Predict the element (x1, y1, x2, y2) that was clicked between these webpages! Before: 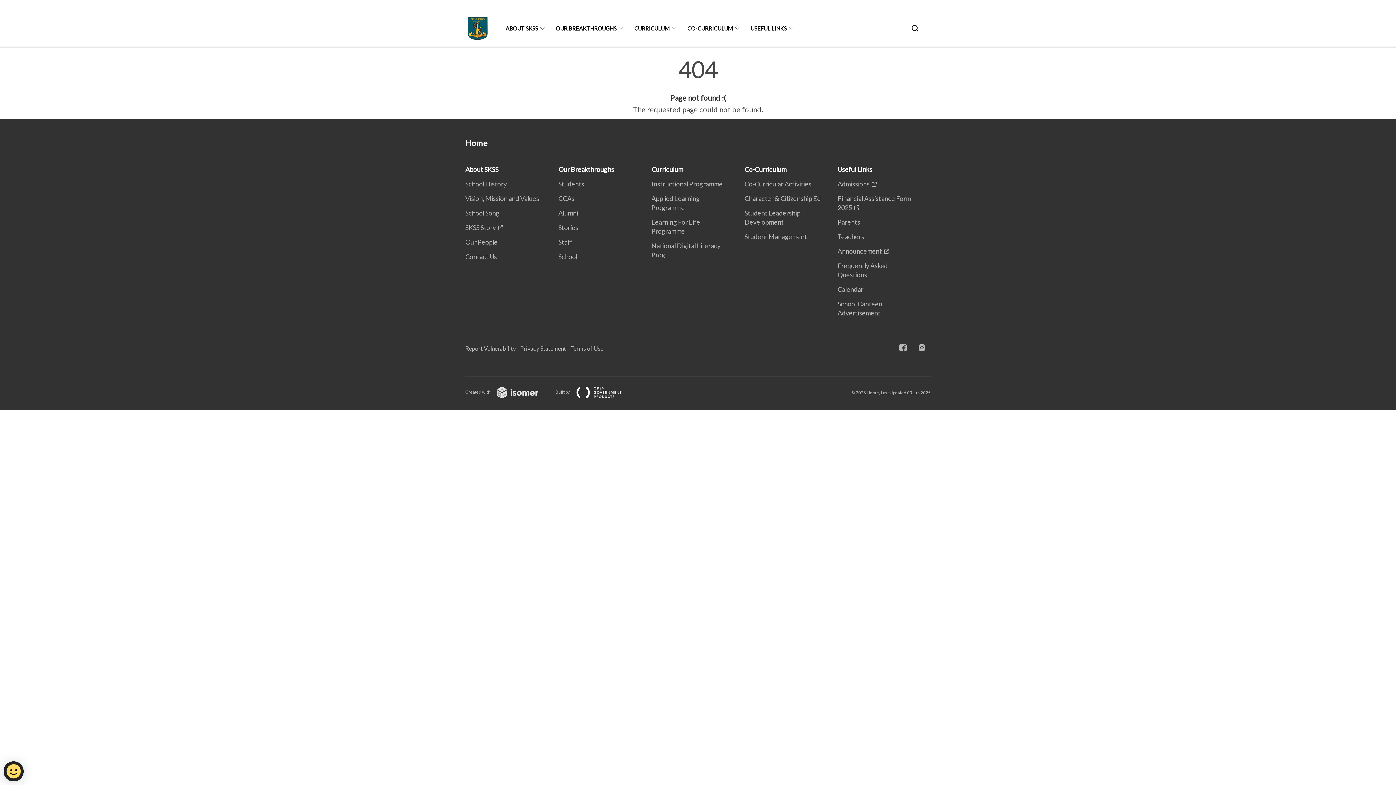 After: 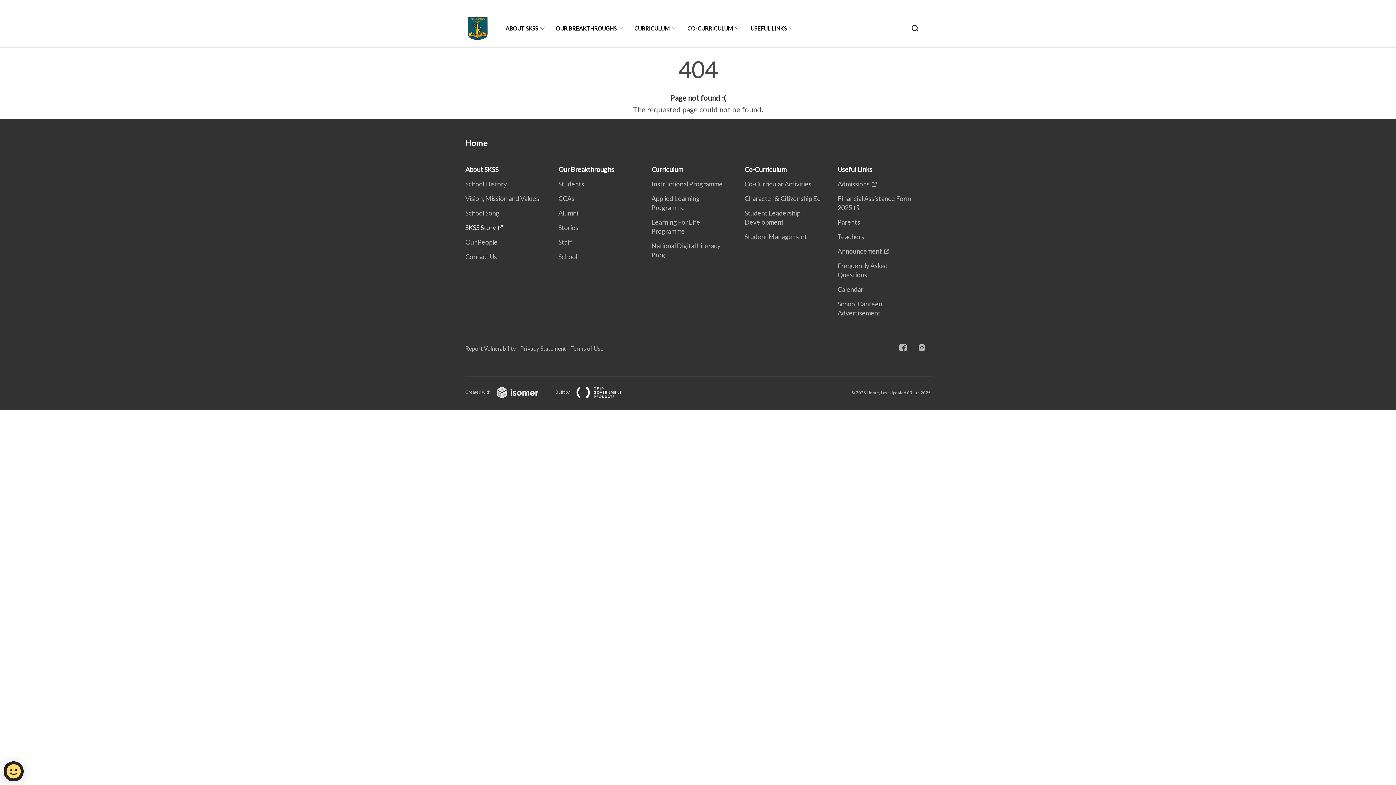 Action: bbox: (465, 223, 508, 231) label: SKSS Story